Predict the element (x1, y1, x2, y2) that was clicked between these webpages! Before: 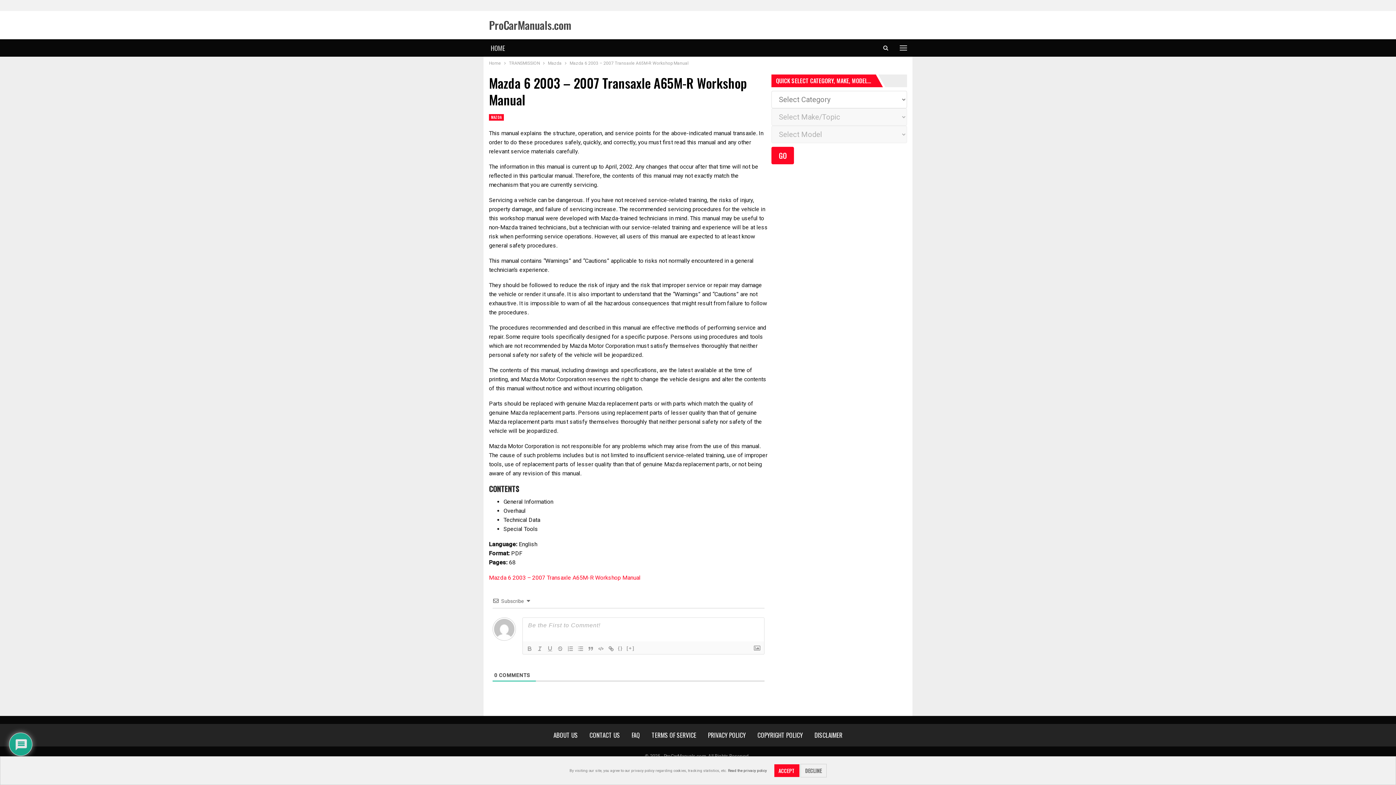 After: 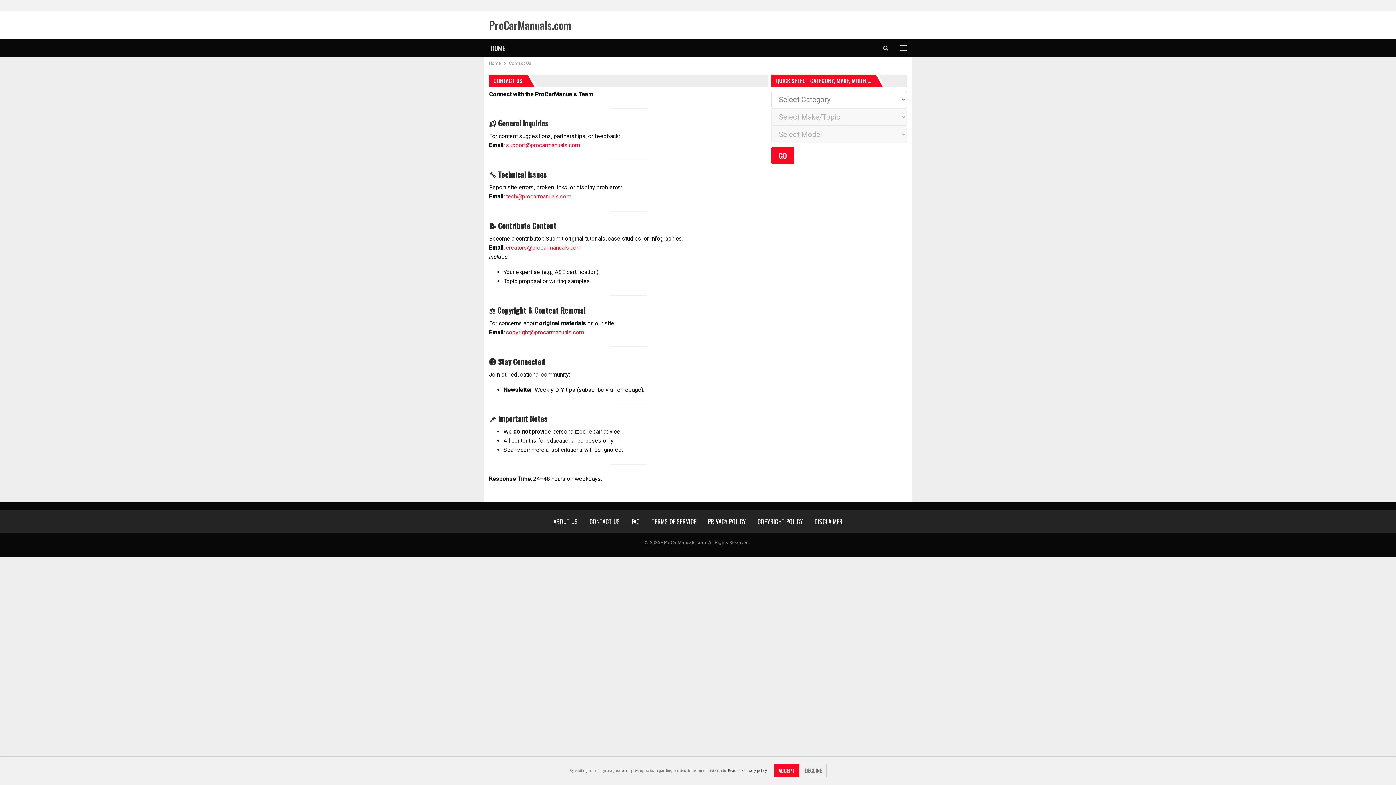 Action: label: CONTACT US bbox: (589, 730, 620, 740)